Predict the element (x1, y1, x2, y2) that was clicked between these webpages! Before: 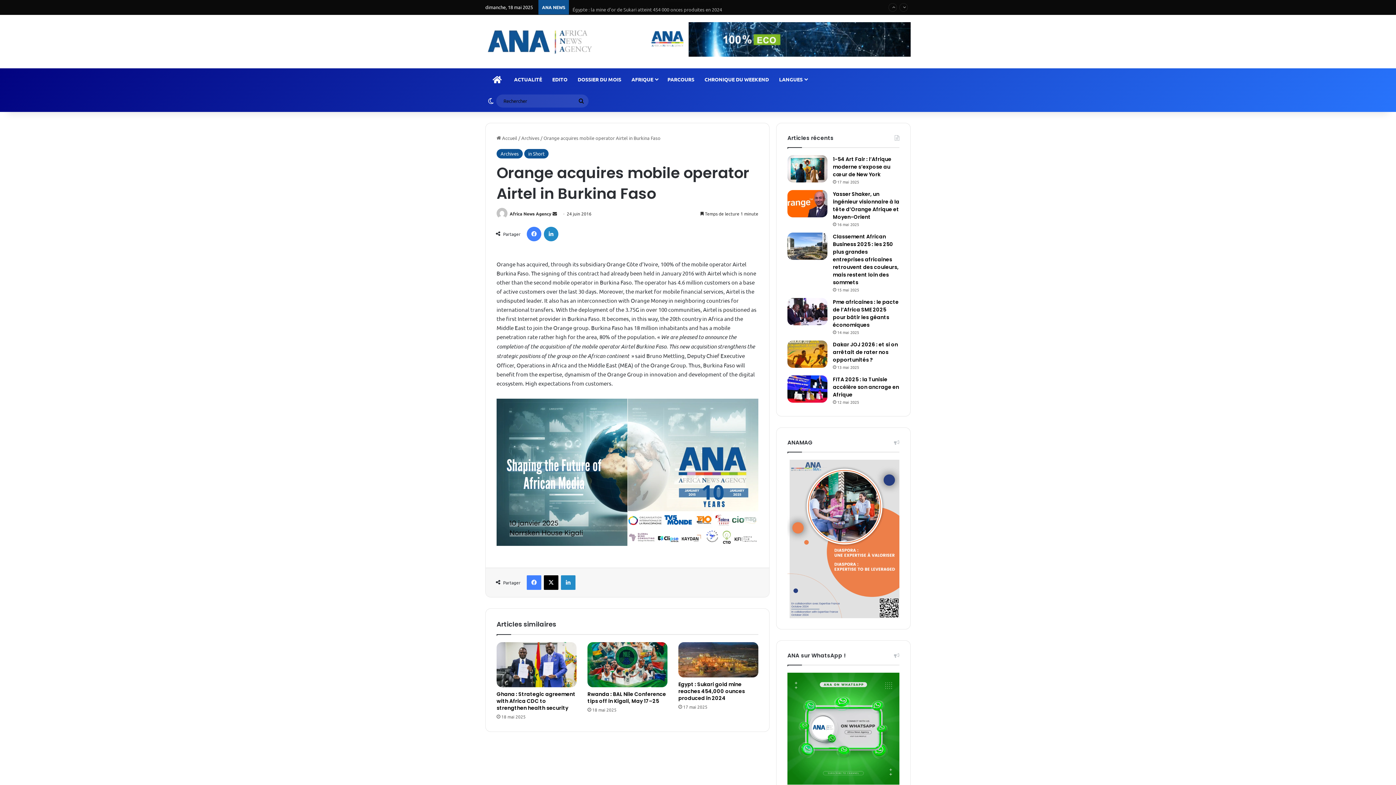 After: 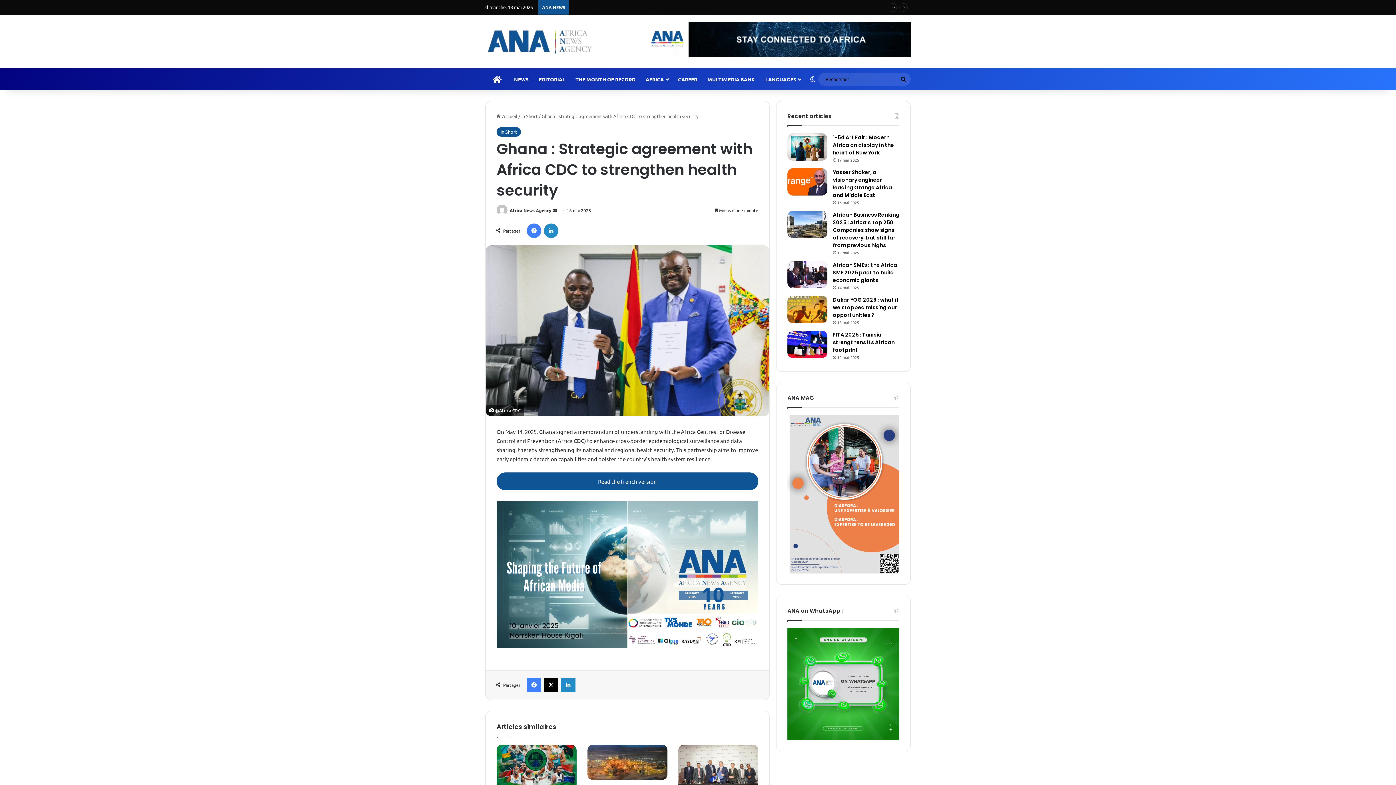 Action: bbox: (496, 691, 575, 712) label: Ghana : Strategic agreement with Africa CDC to strengthen health security